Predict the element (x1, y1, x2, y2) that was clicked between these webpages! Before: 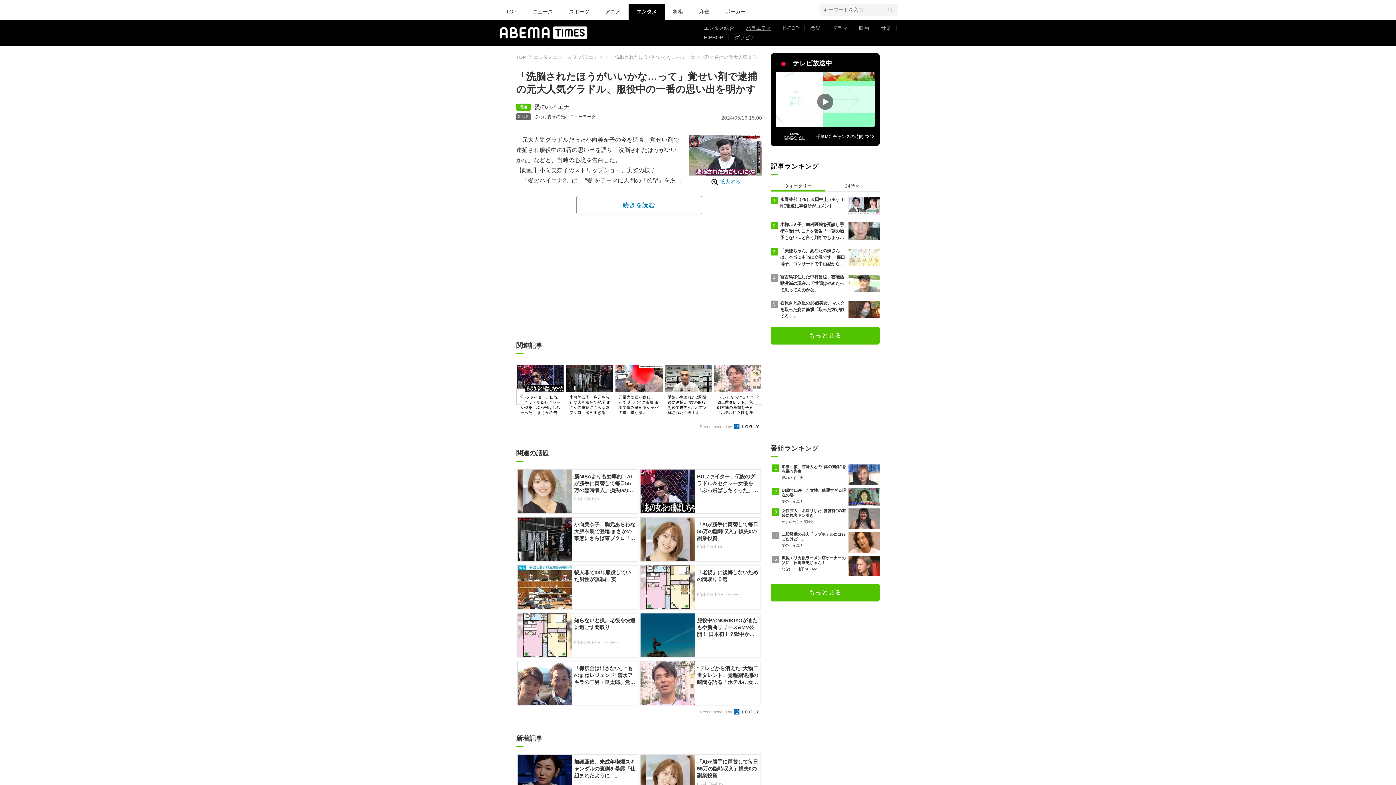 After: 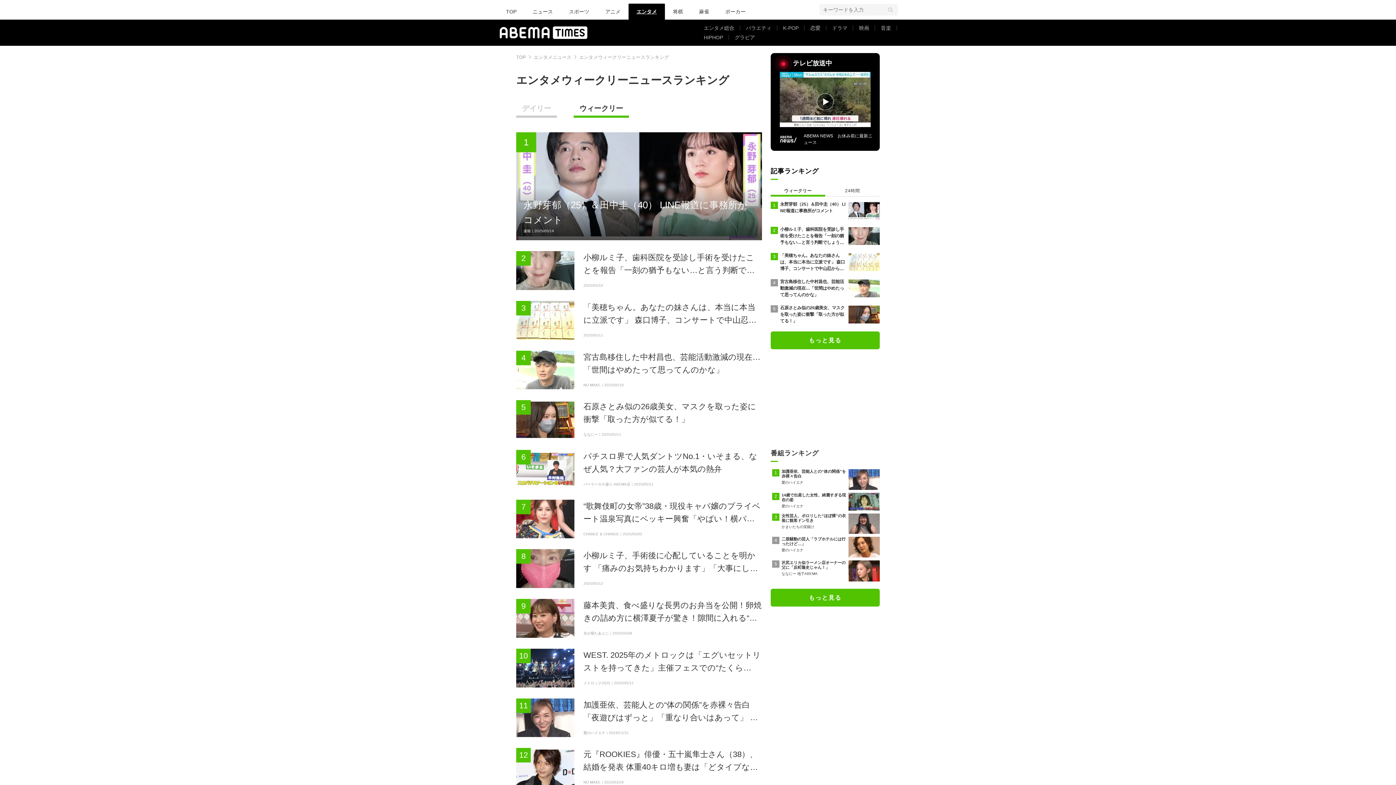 Action: bbox: (770, 326, 880, 344) label: もっと見る